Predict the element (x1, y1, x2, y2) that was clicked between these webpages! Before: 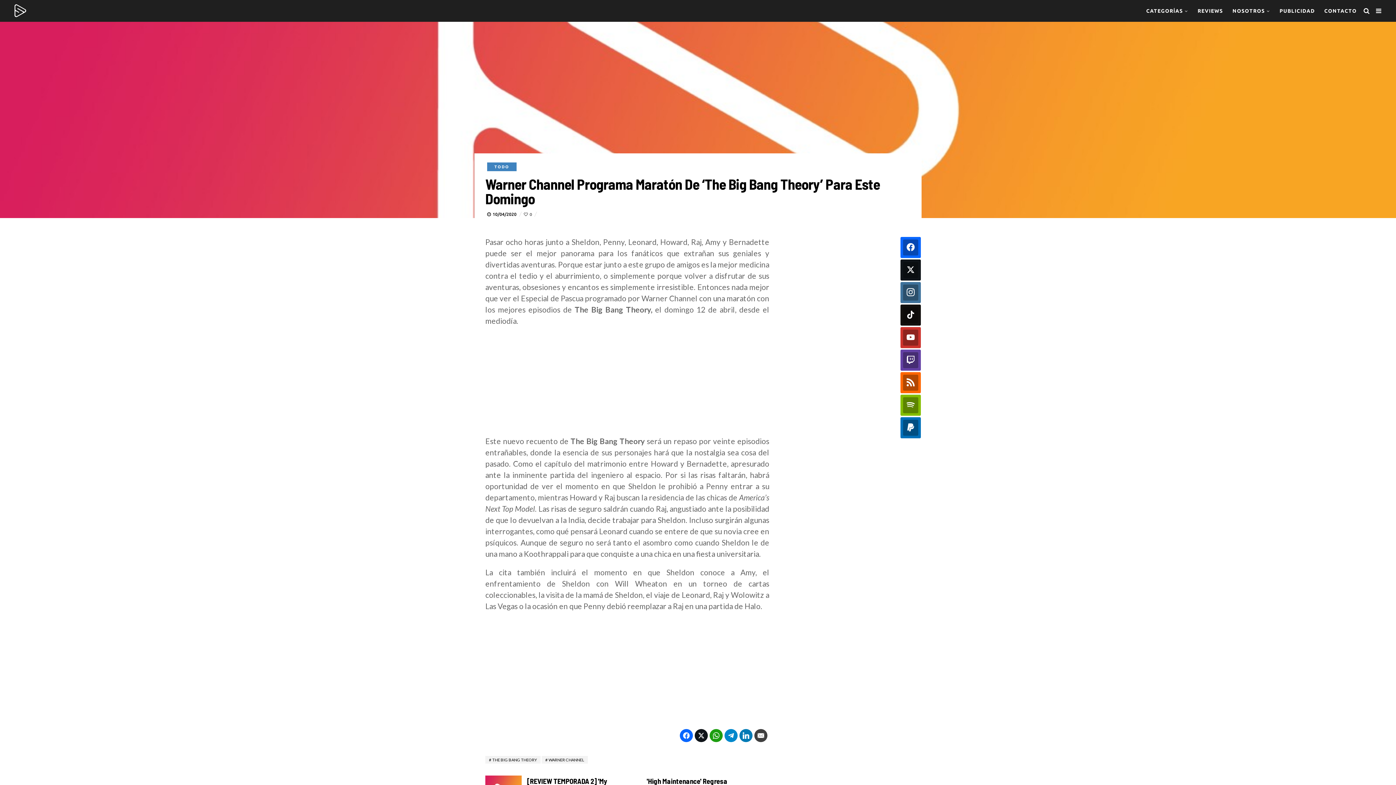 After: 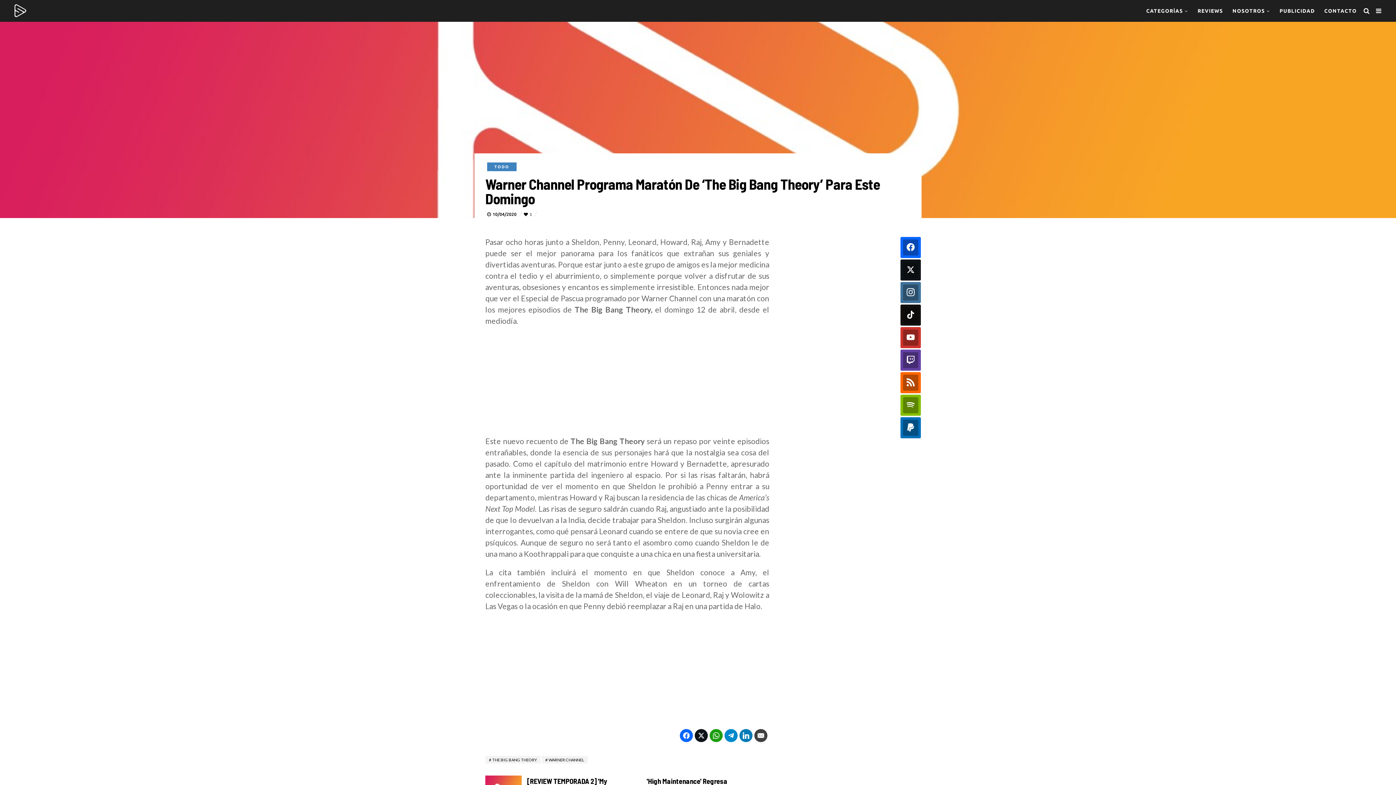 Action: bbox: (524, 210, 533, 217) label: 0